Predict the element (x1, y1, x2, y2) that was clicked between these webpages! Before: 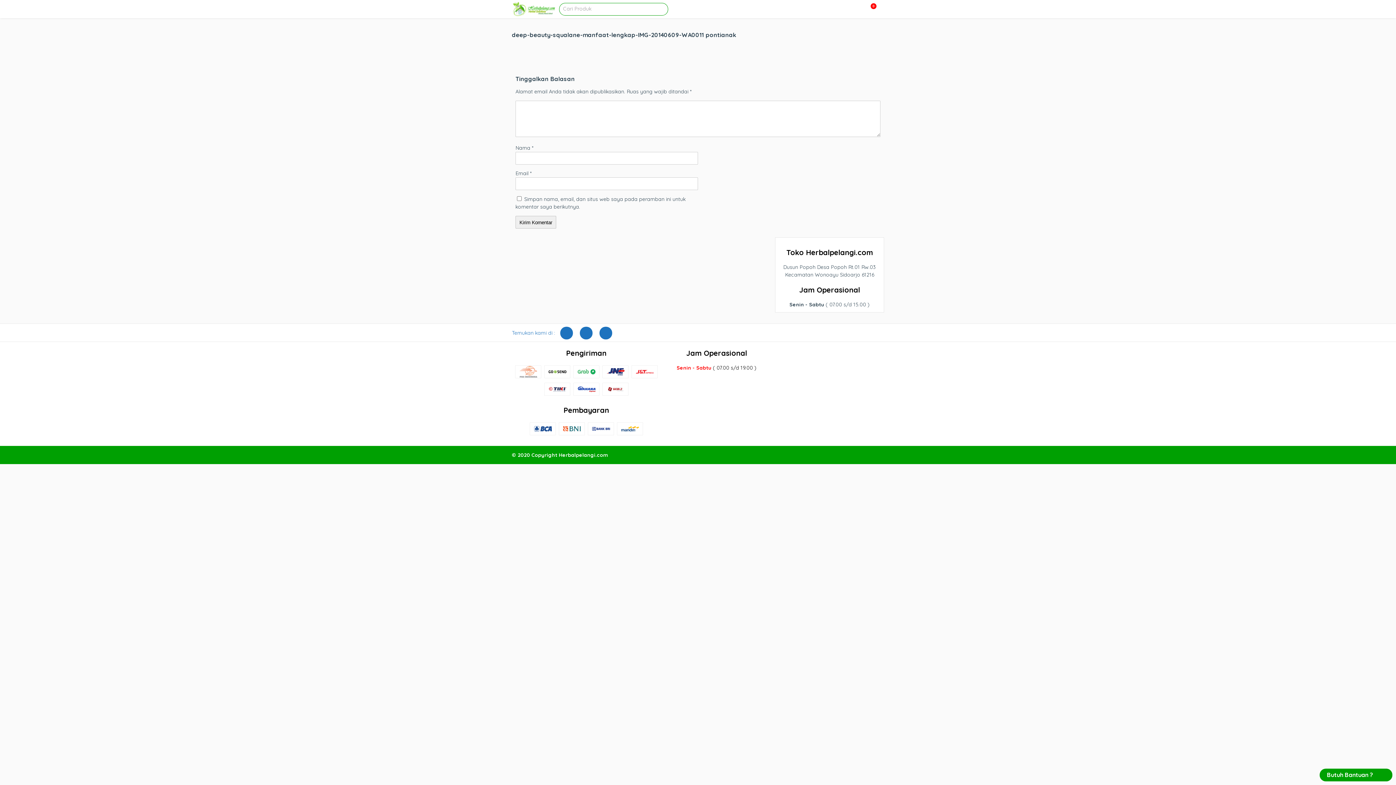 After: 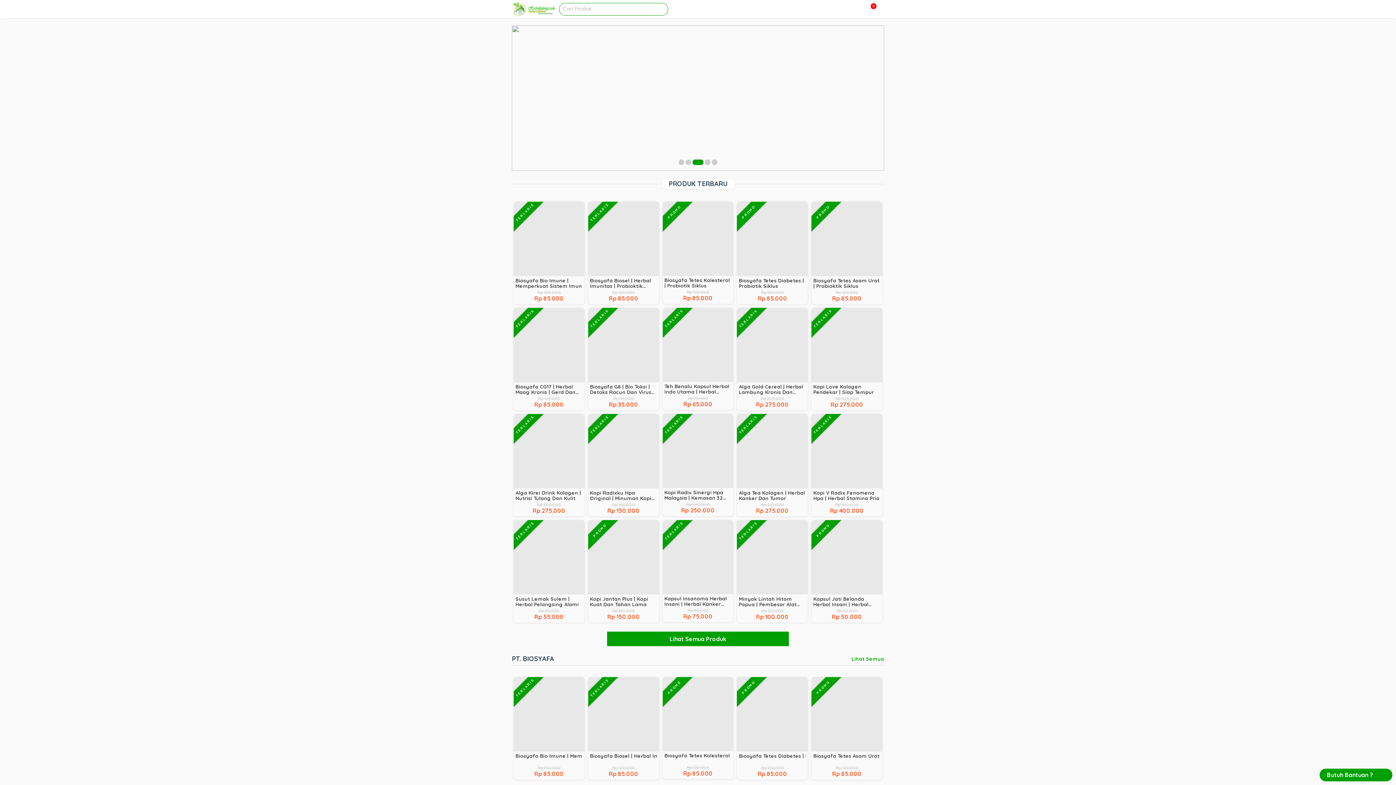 Action: bbox: (512, 9, 555, 15)